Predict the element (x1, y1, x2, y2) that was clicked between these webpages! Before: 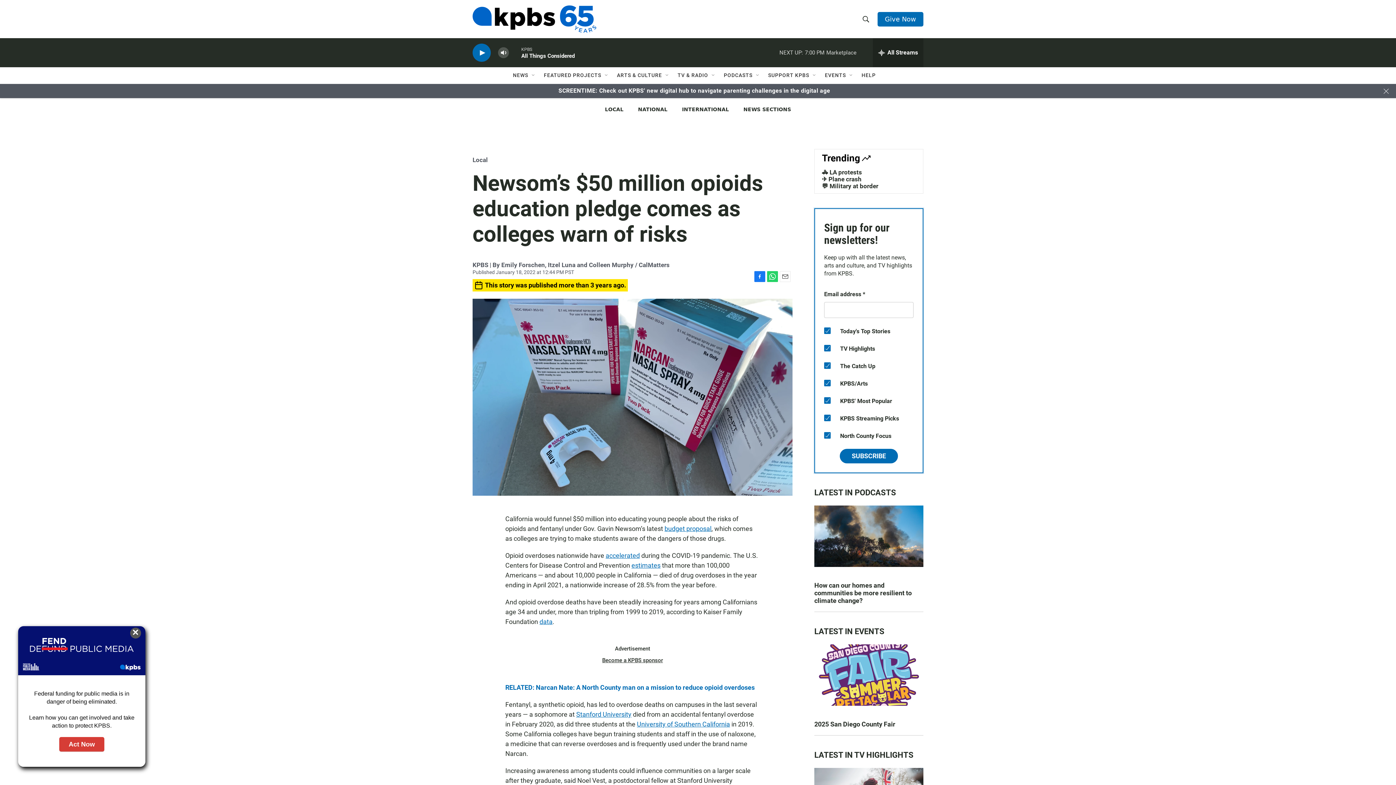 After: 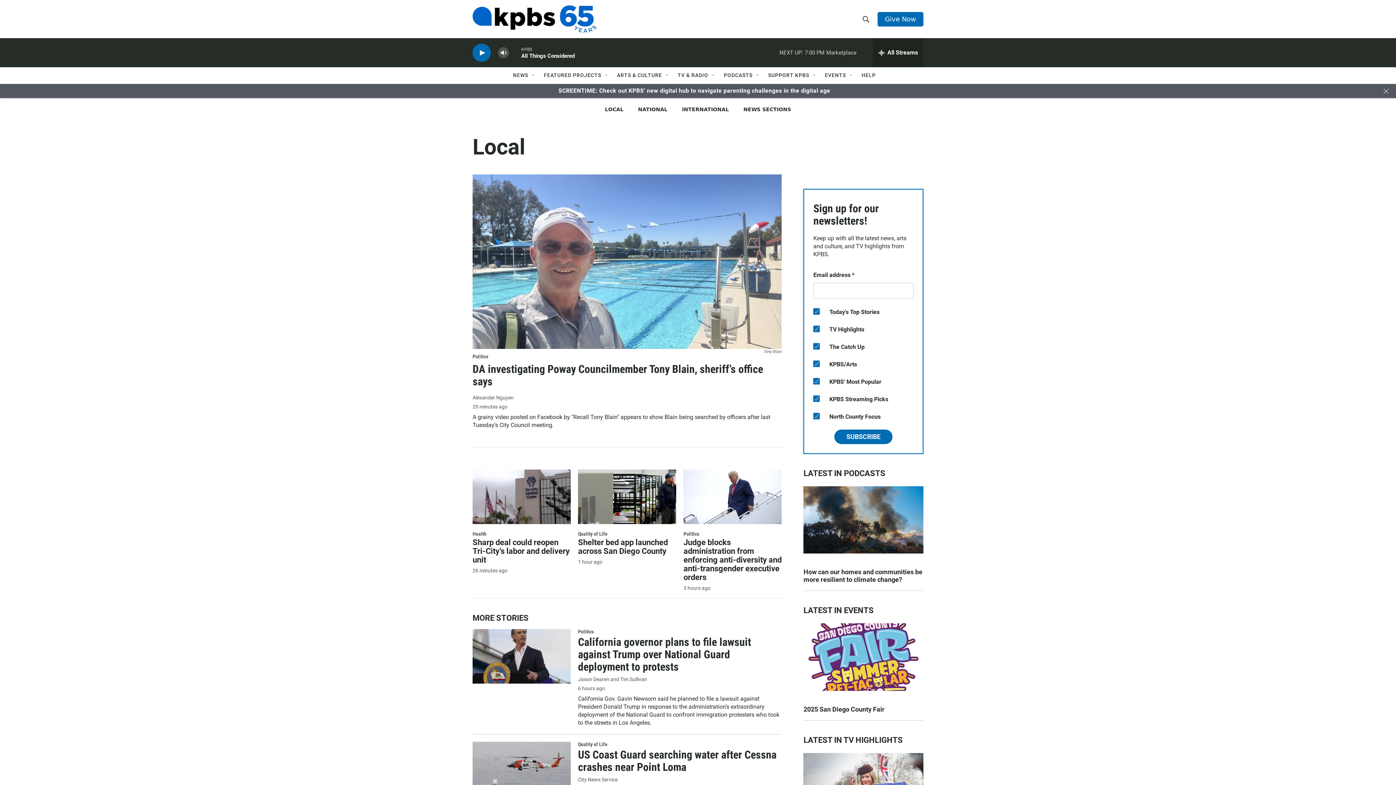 Action: label: Local bbox: (472, 189, 488, 196)